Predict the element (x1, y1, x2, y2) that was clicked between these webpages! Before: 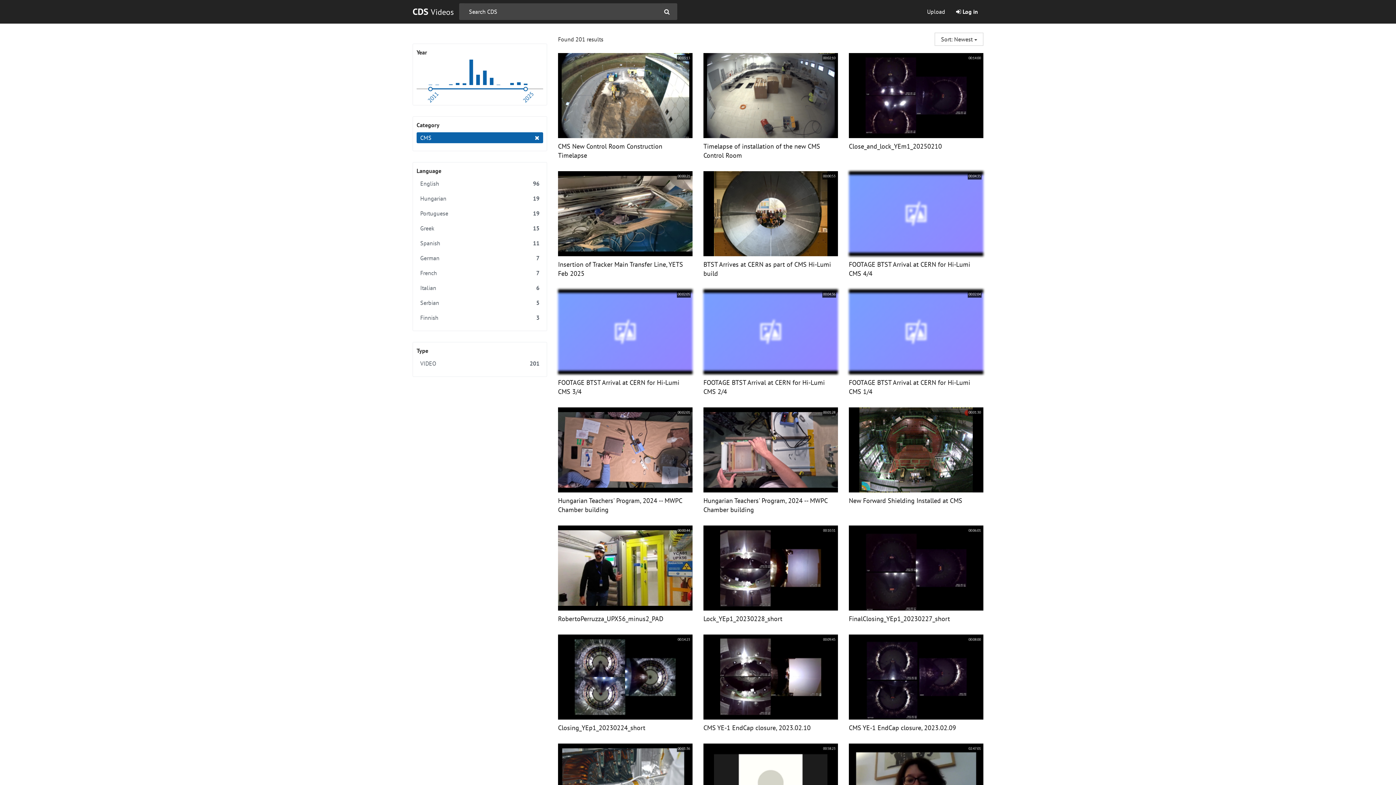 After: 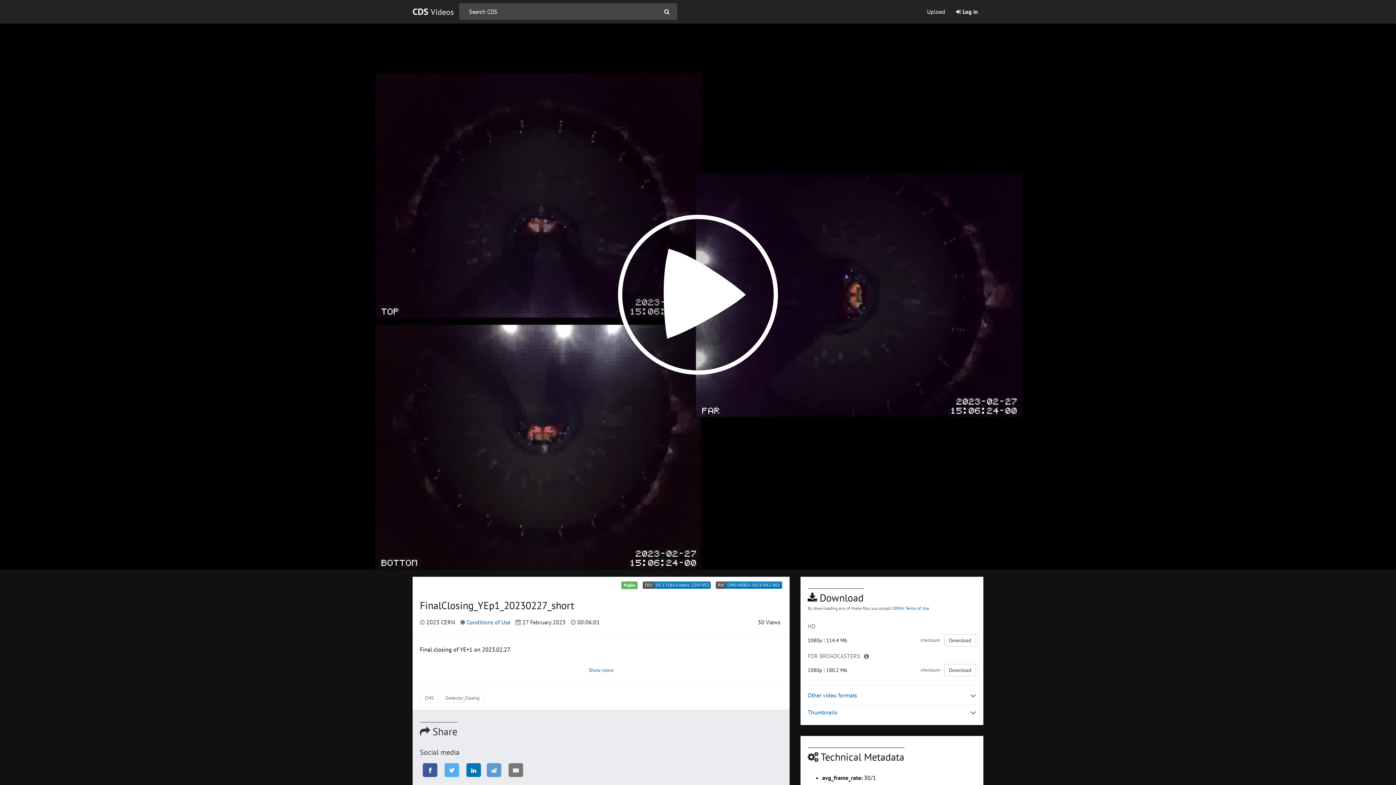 Action: bbox: (849, 525, 983, 627) label: 00:06:01

FinalClosing_YEp1_20230227_short